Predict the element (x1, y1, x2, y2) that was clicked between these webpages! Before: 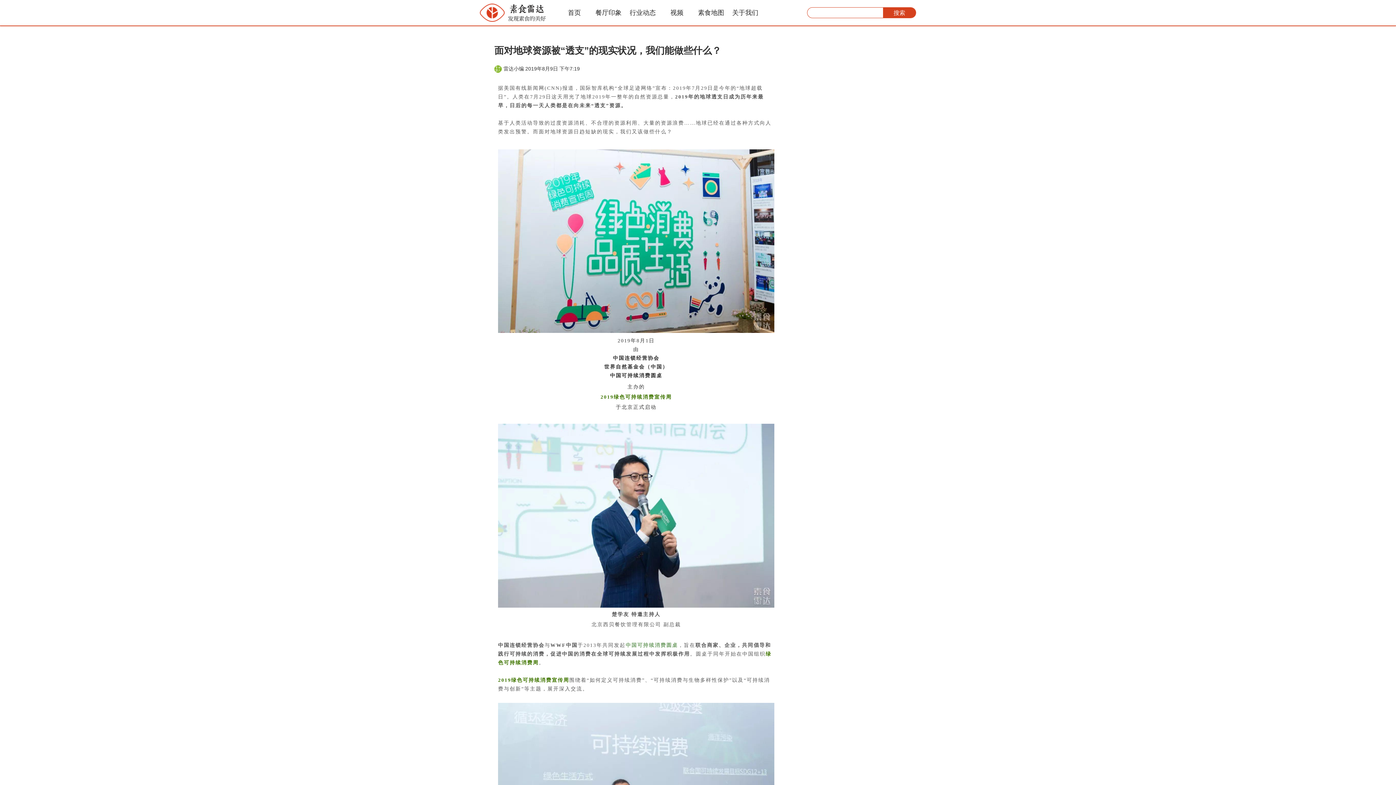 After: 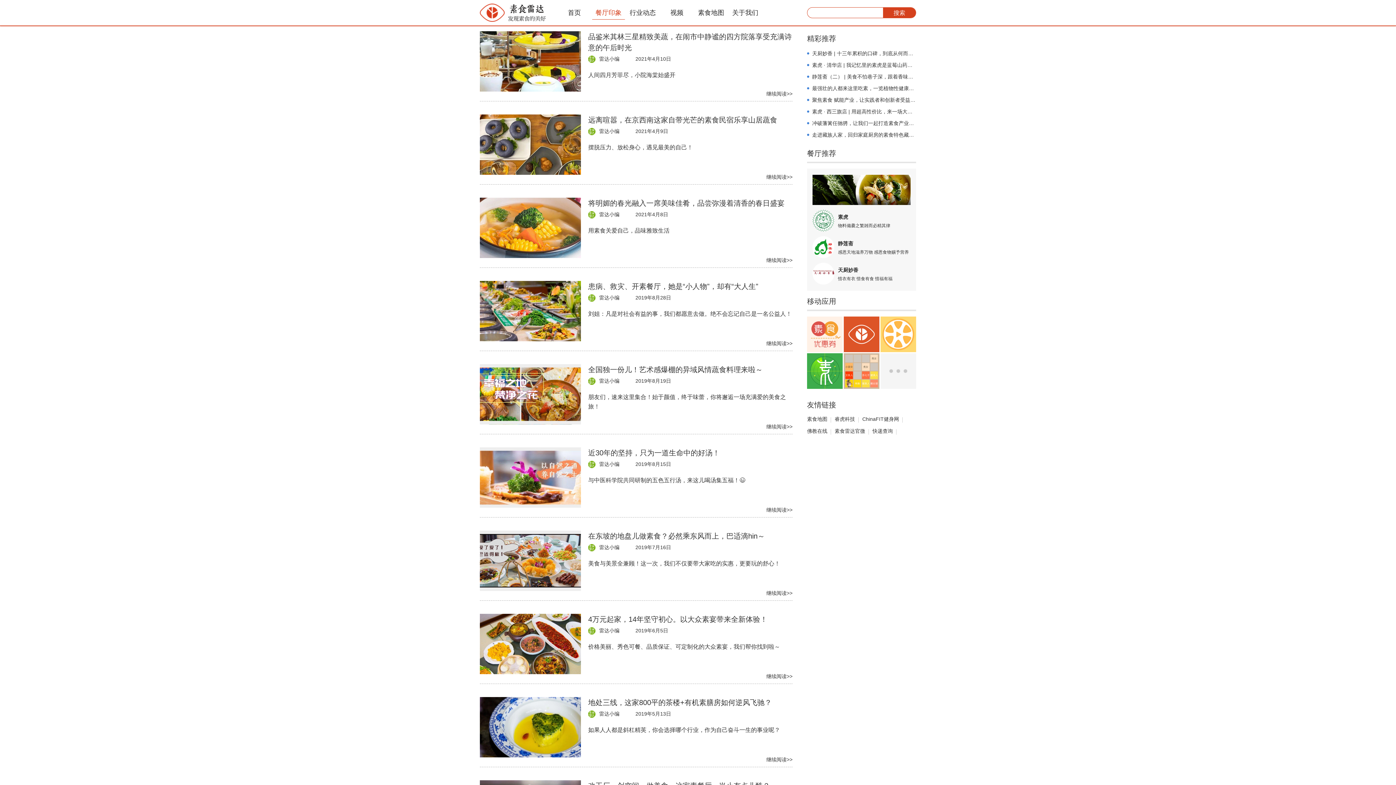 Action: bbox: (592, 6, 625, 19) label: 餐厅印象